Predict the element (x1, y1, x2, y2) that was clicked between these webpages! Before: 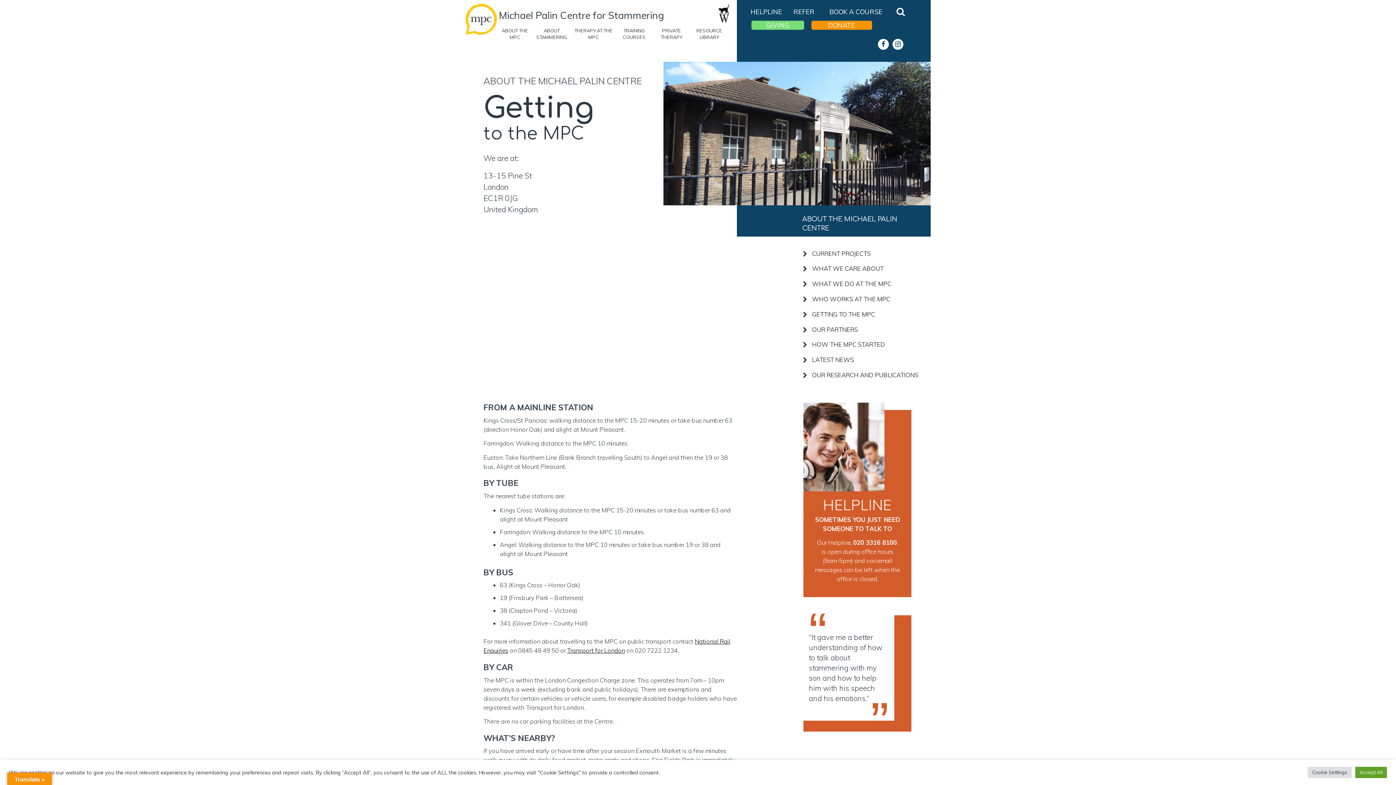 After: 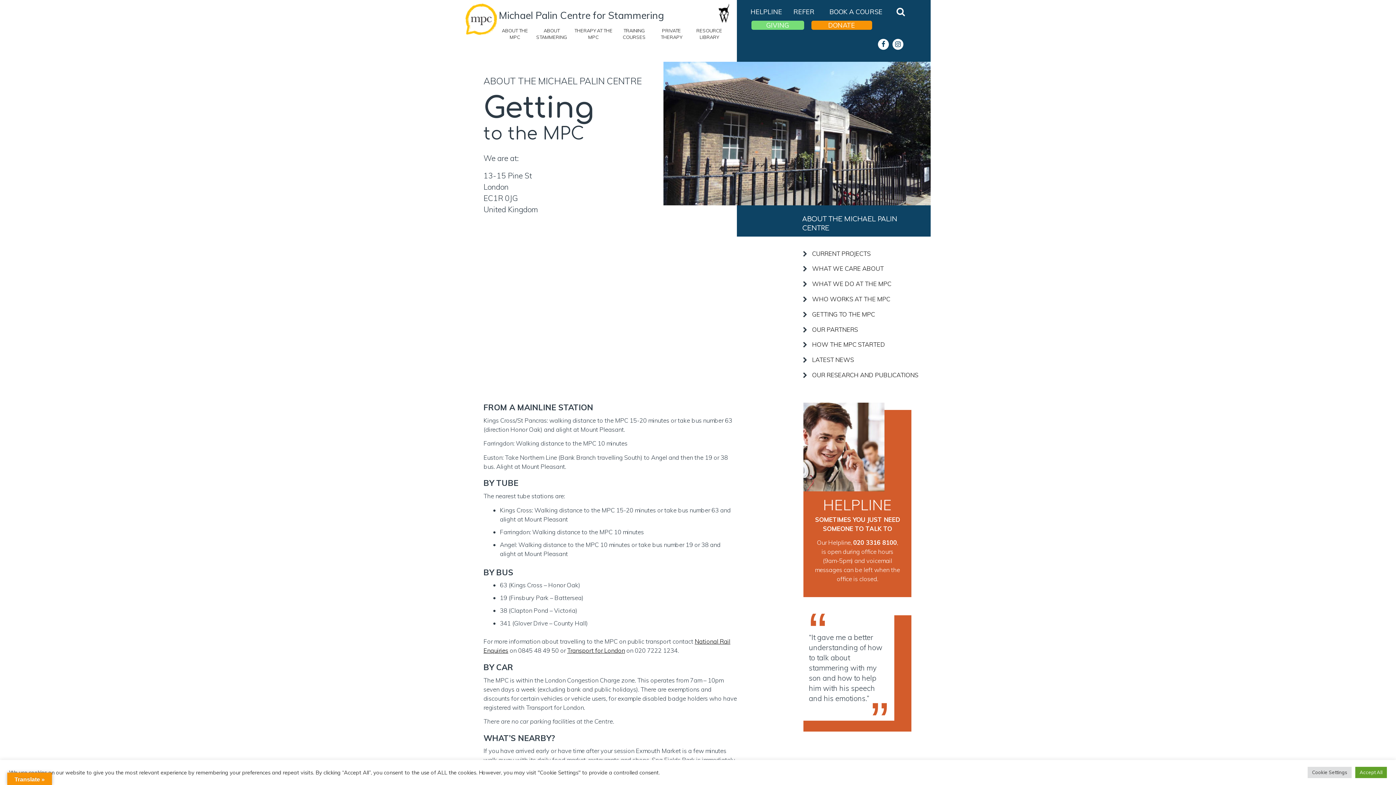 Action: bbox: (895, 40, 900, 48)